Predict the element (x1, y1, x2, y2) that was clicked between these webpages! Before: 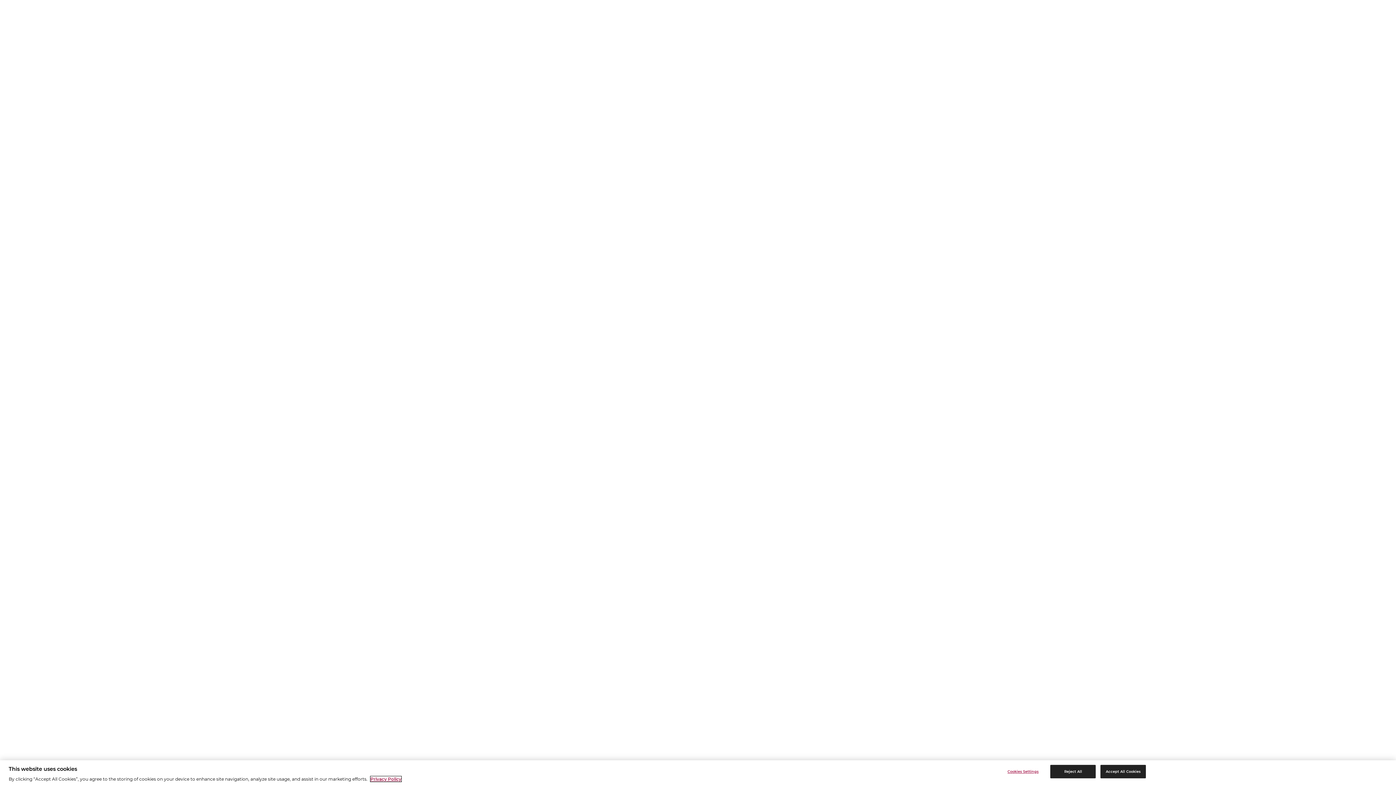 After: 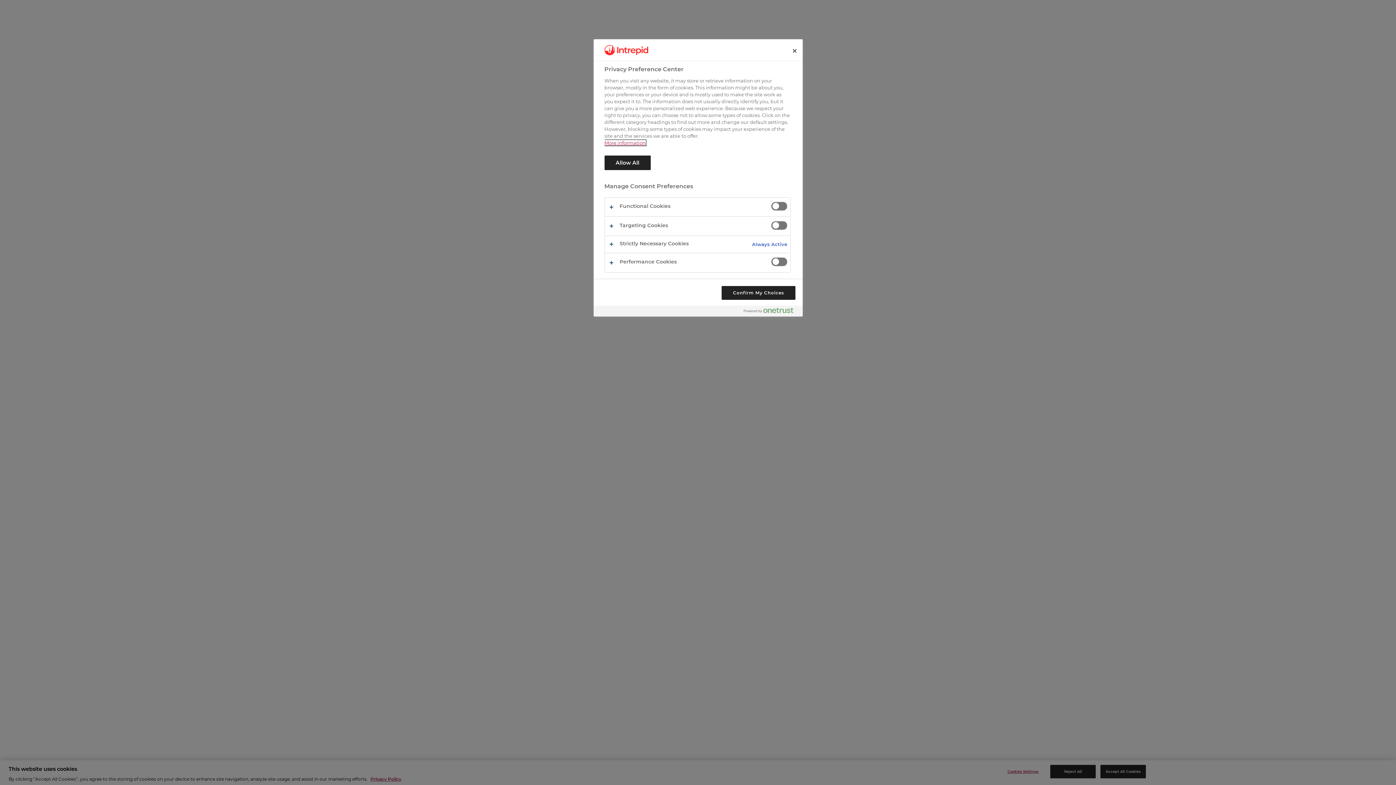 Action: bbox: (1000, 765, 1046, 778) label: Cookies Settings